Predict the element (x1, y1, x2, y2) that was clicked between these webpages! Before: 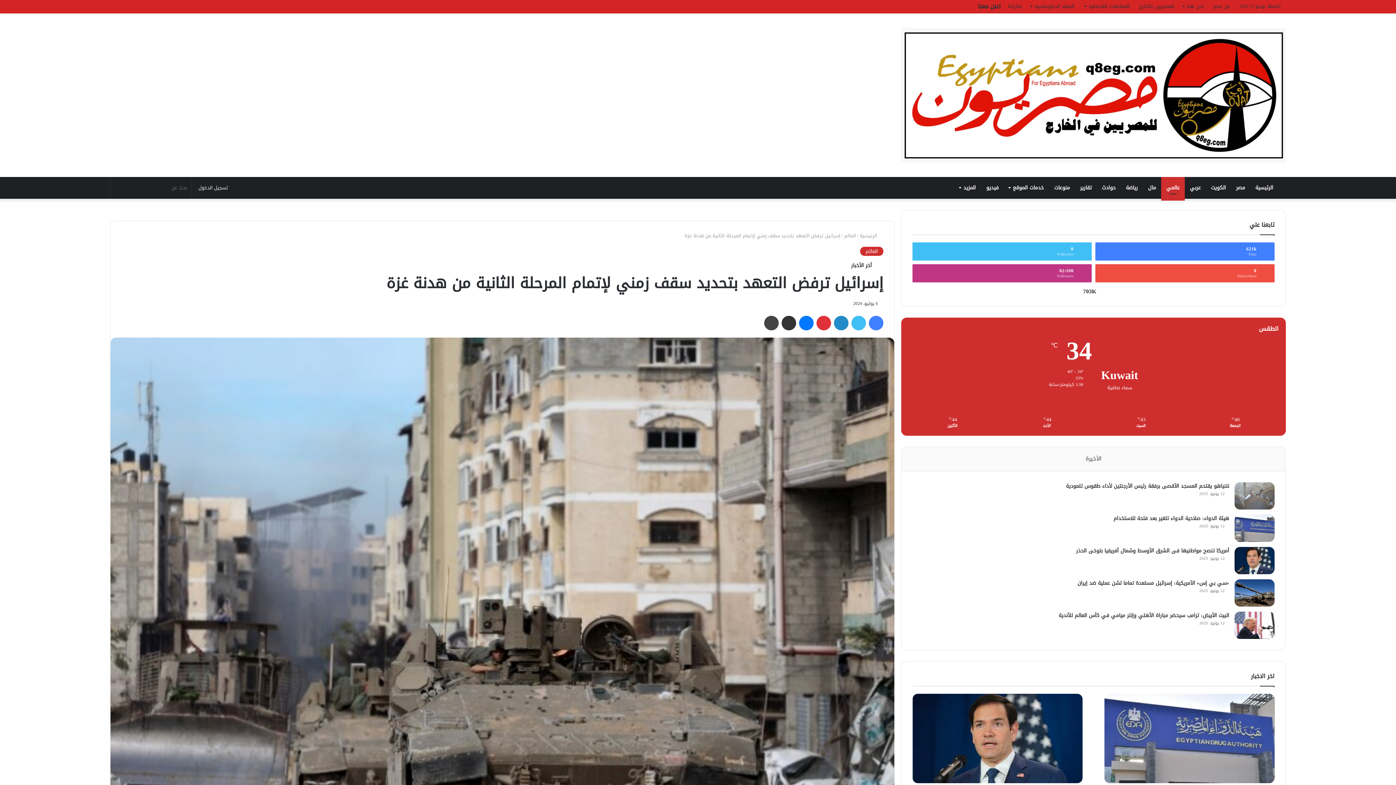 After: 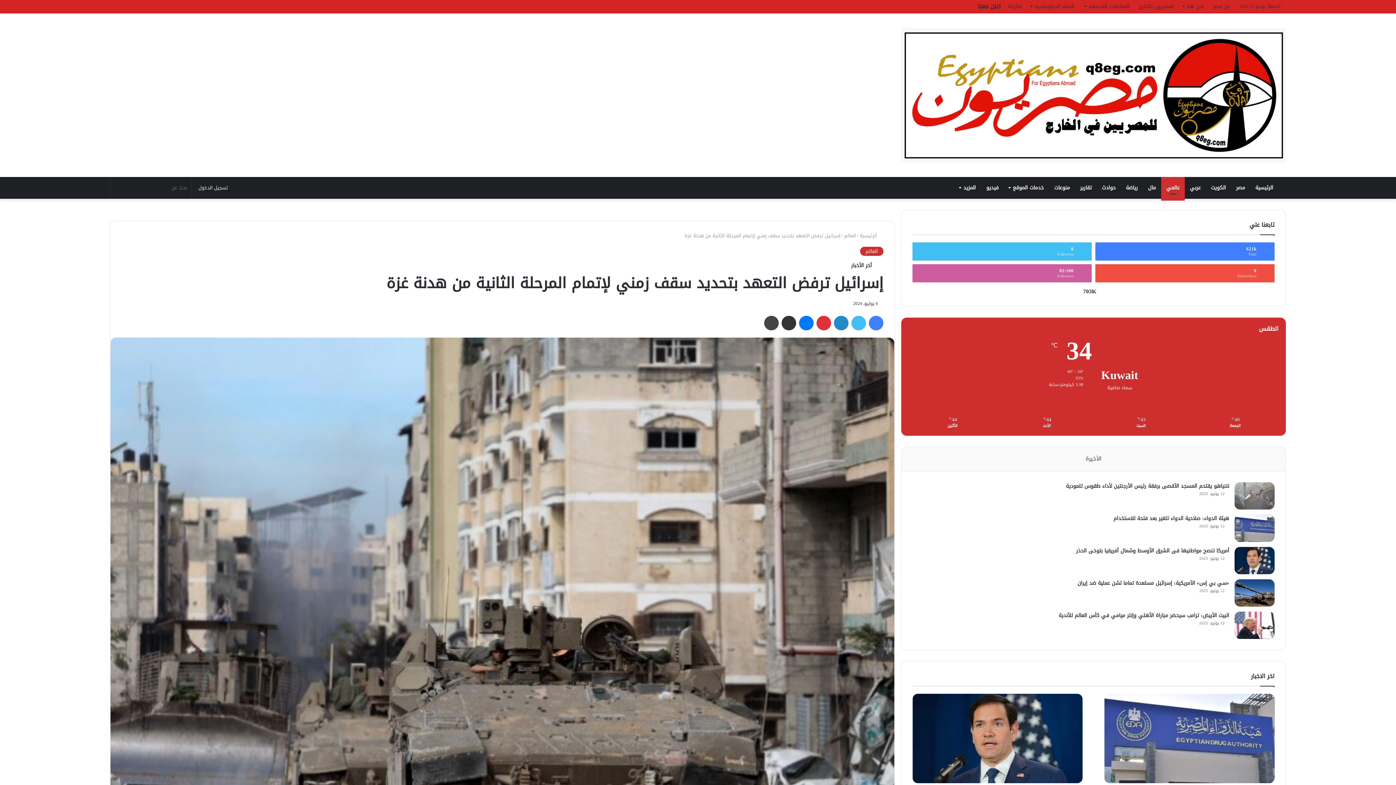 Action: bbox: (912, 264, 1092, 282) label: 82٬100
Followers